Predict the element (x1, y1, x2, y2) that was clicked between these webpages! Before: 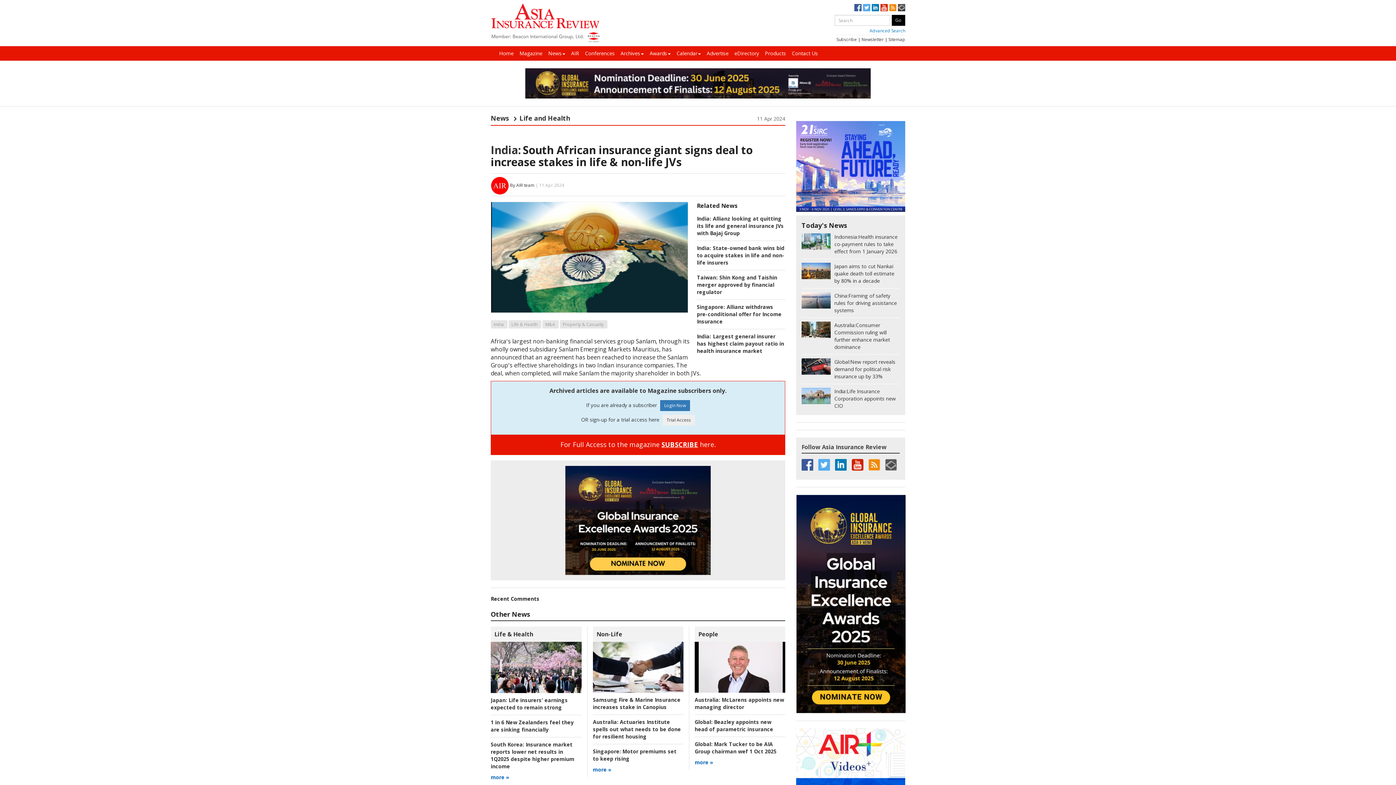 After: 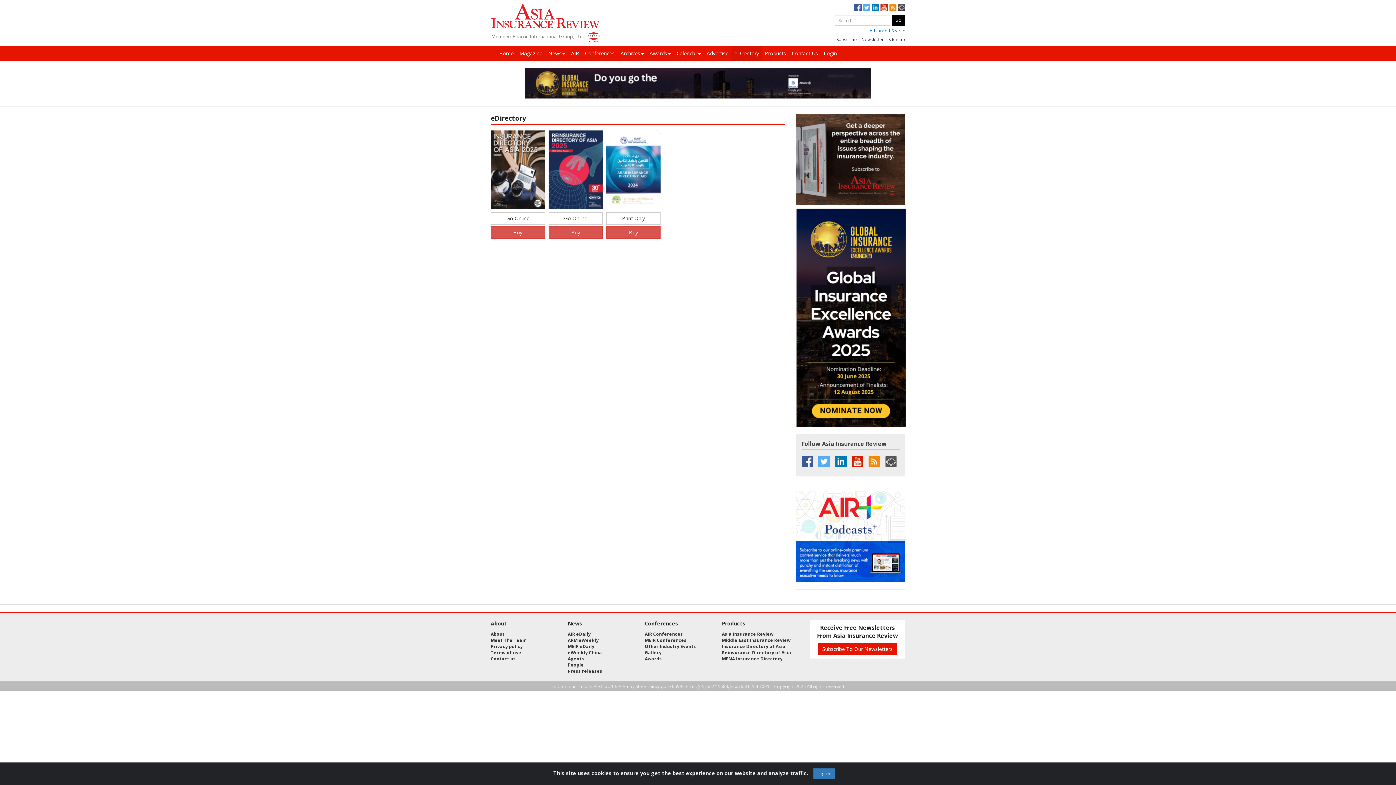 Action: label: eDirectory bbox: (731, 46, 762, 60)